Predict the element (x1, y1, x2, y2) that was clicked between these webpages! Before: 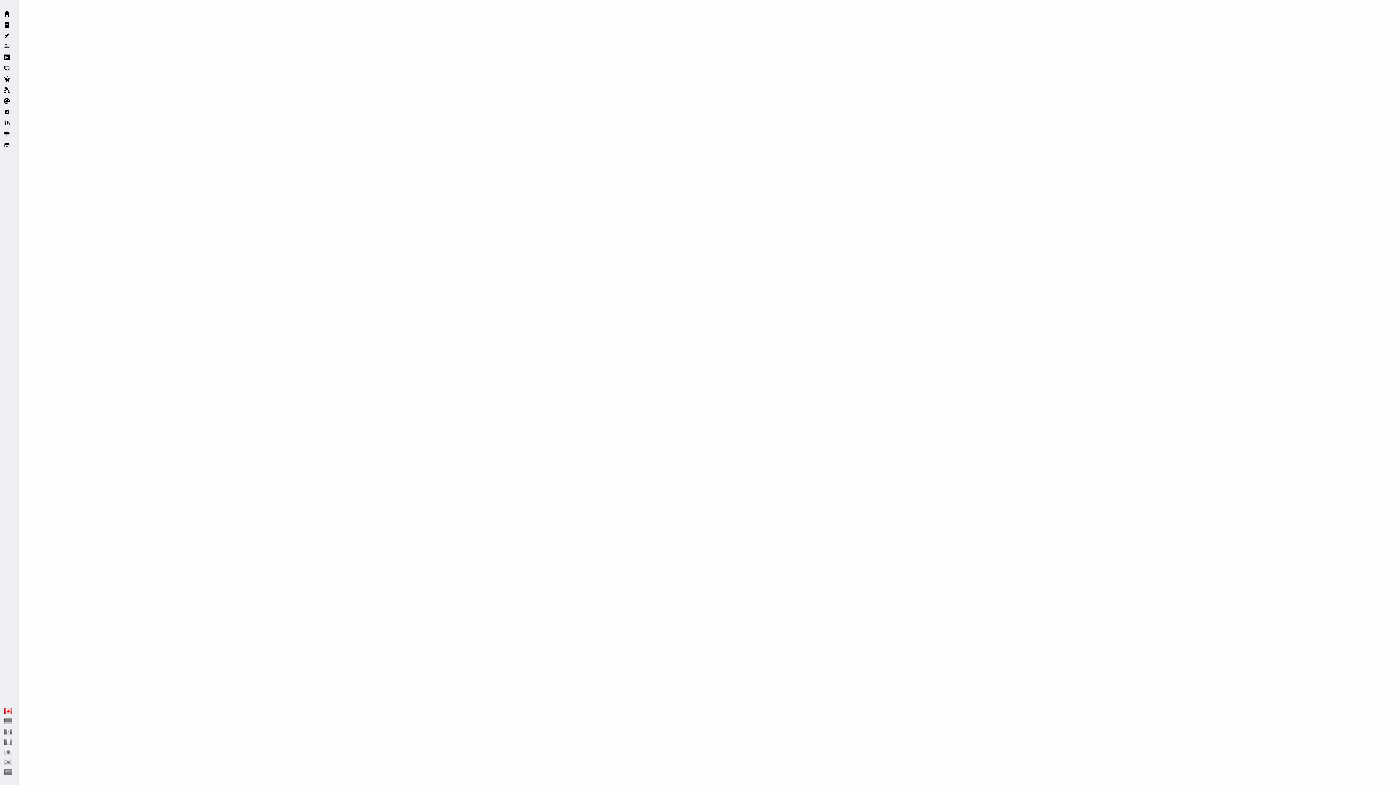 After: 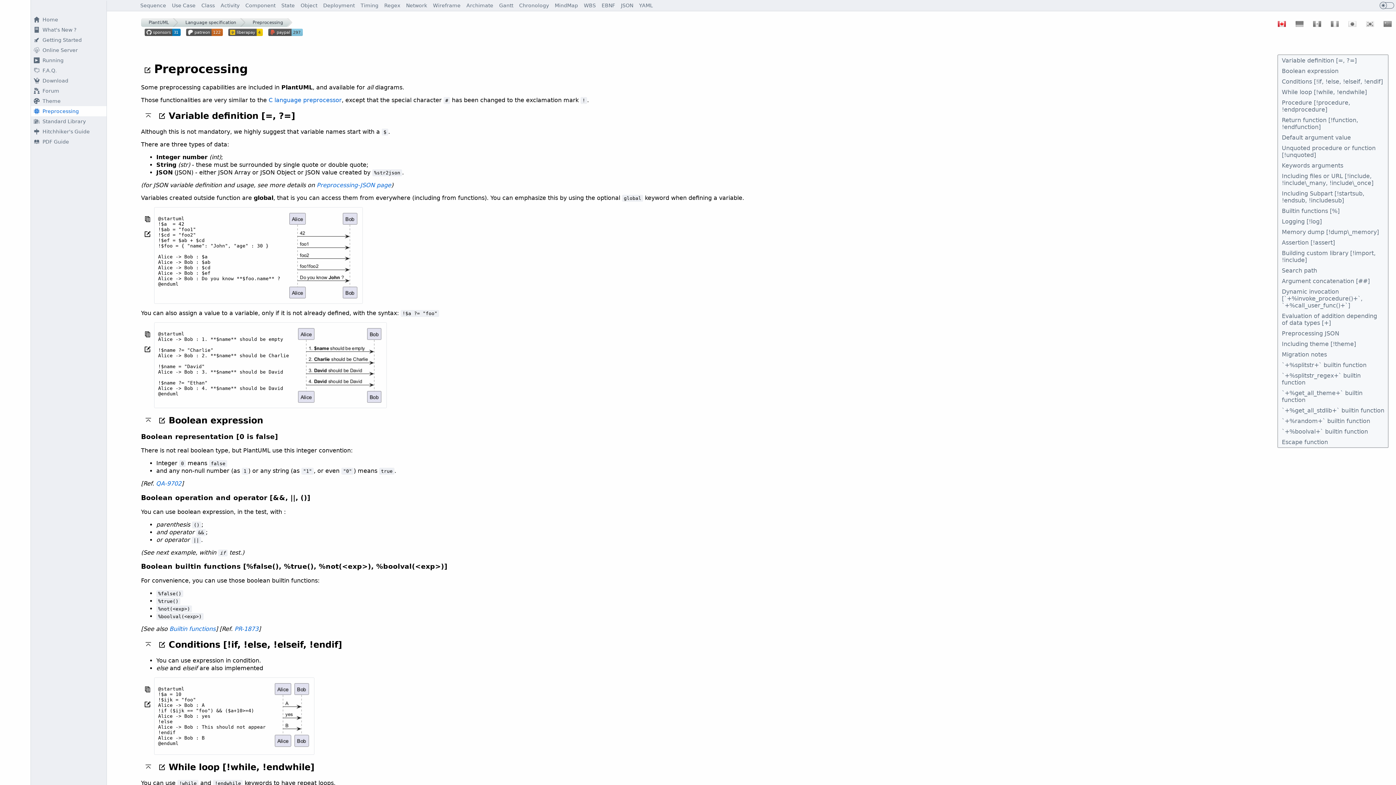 Action: bbox: (4, 109, 11, 116)